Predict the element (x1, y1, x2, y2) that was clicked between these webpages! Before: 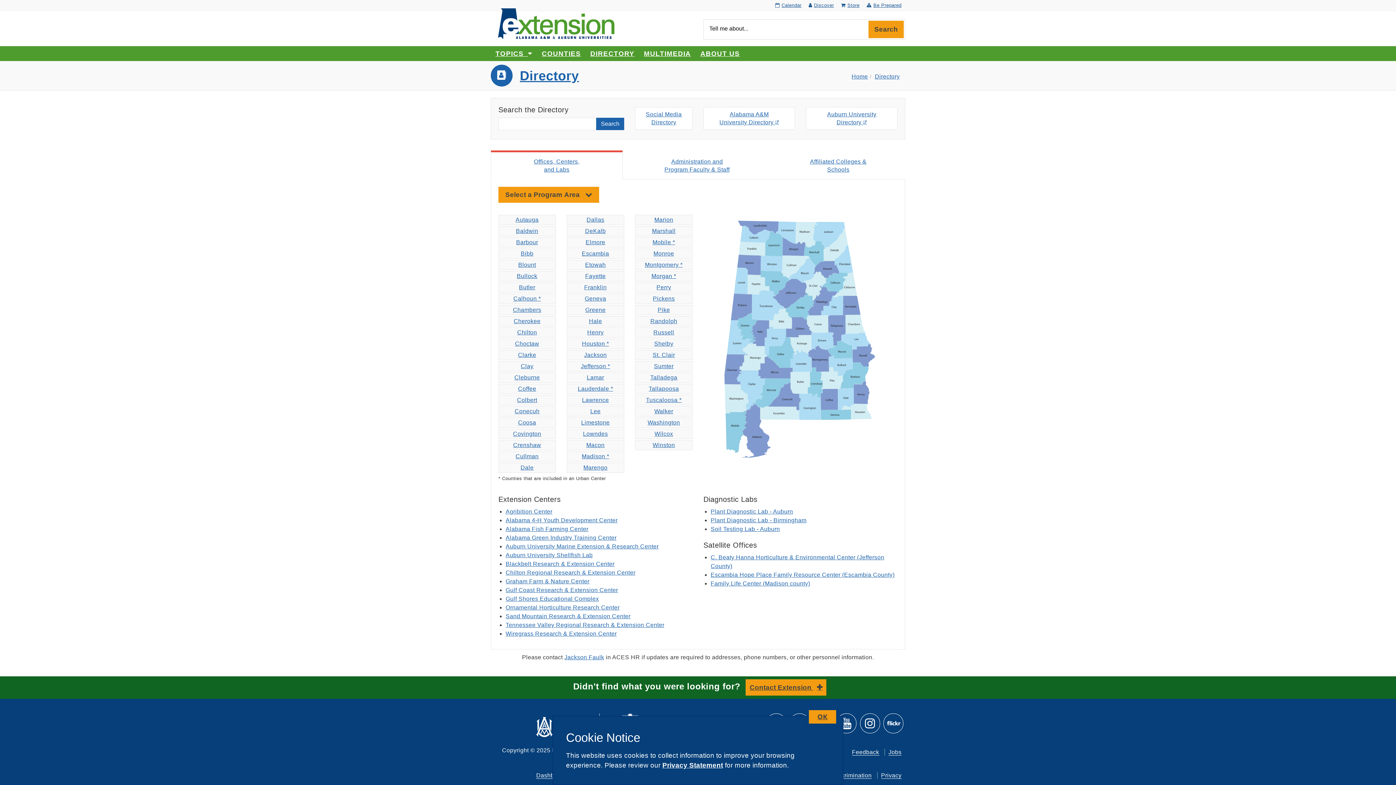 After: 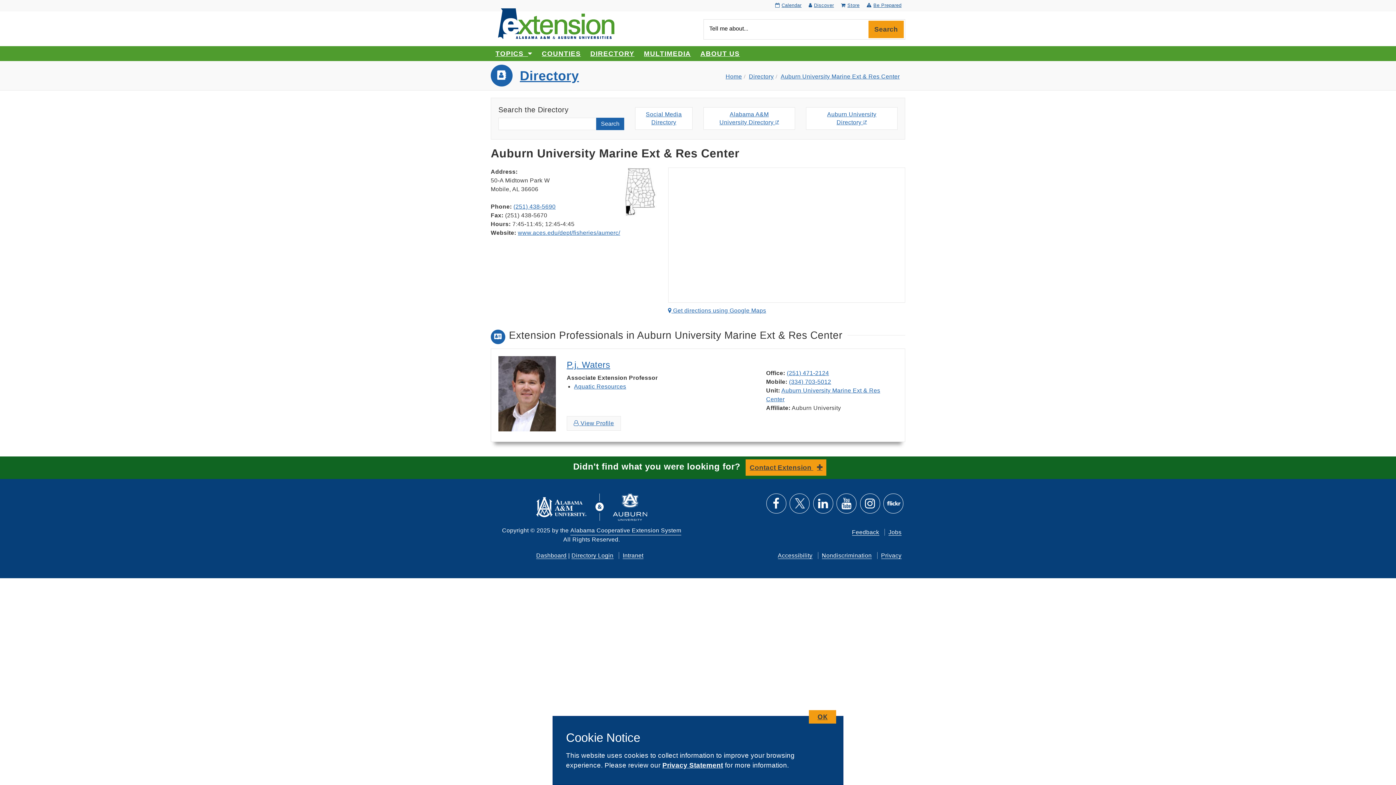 Action: label: Auburn University Marine Extension & Research Center bbox: (505, 543, 658, 549)